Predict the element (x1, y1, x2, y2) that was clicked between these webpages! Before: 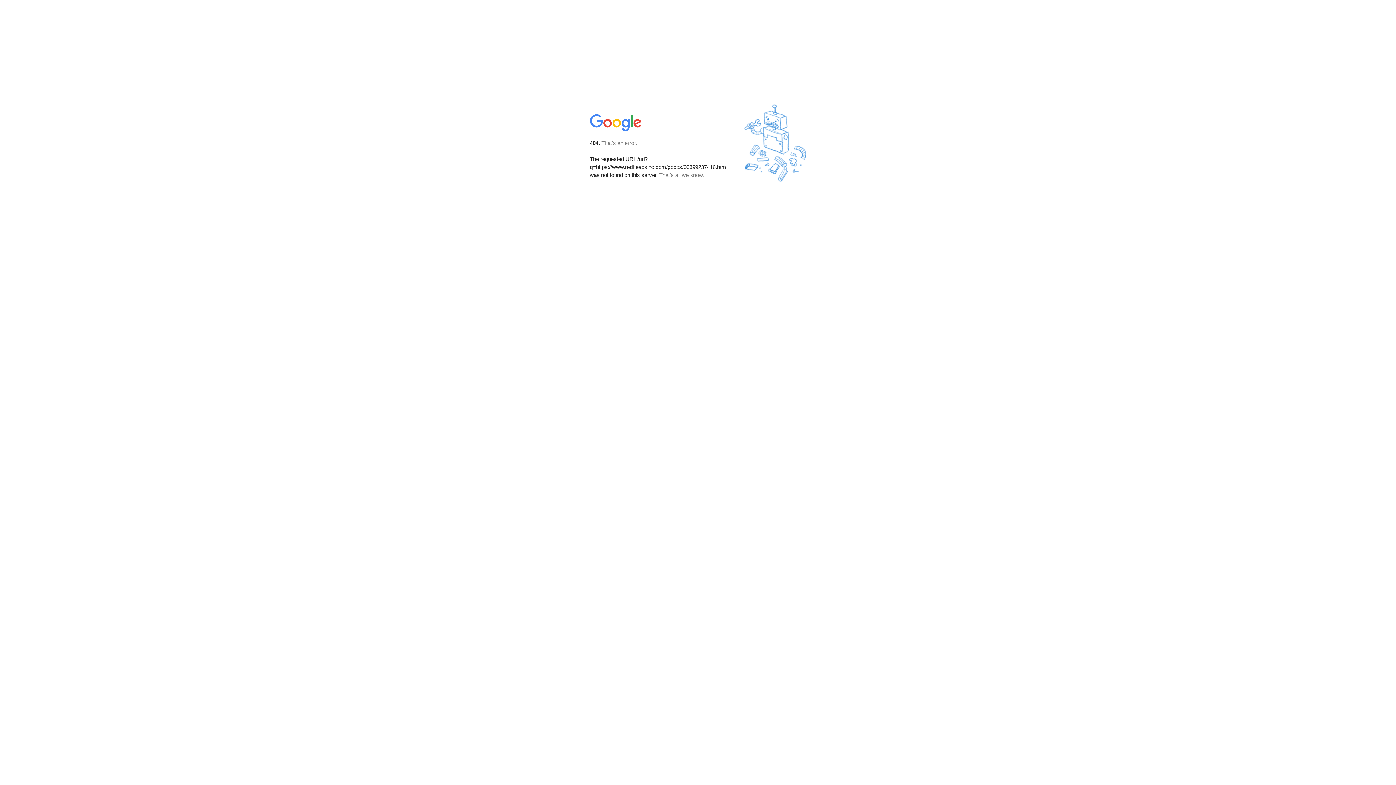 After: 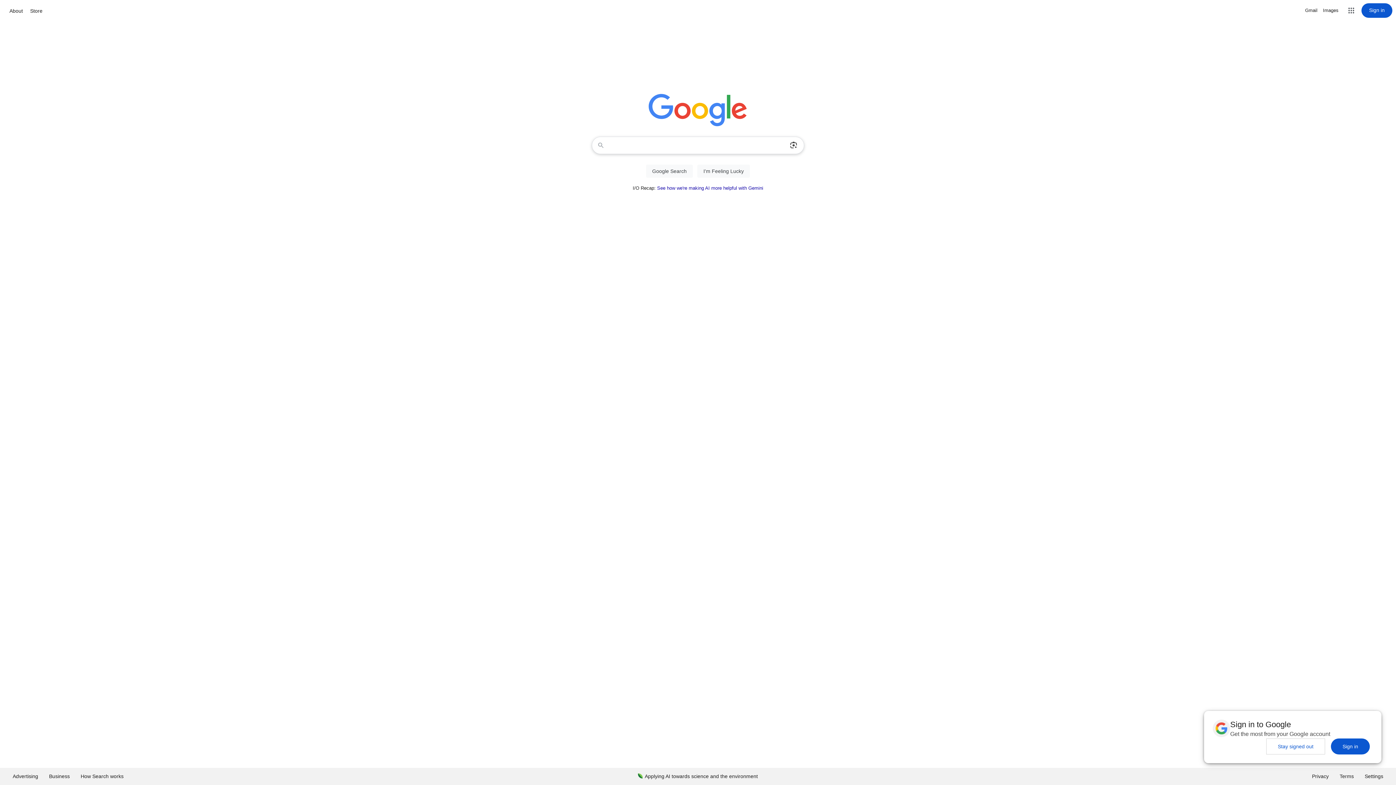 Action: bbox: (590, 127, 642, 134)